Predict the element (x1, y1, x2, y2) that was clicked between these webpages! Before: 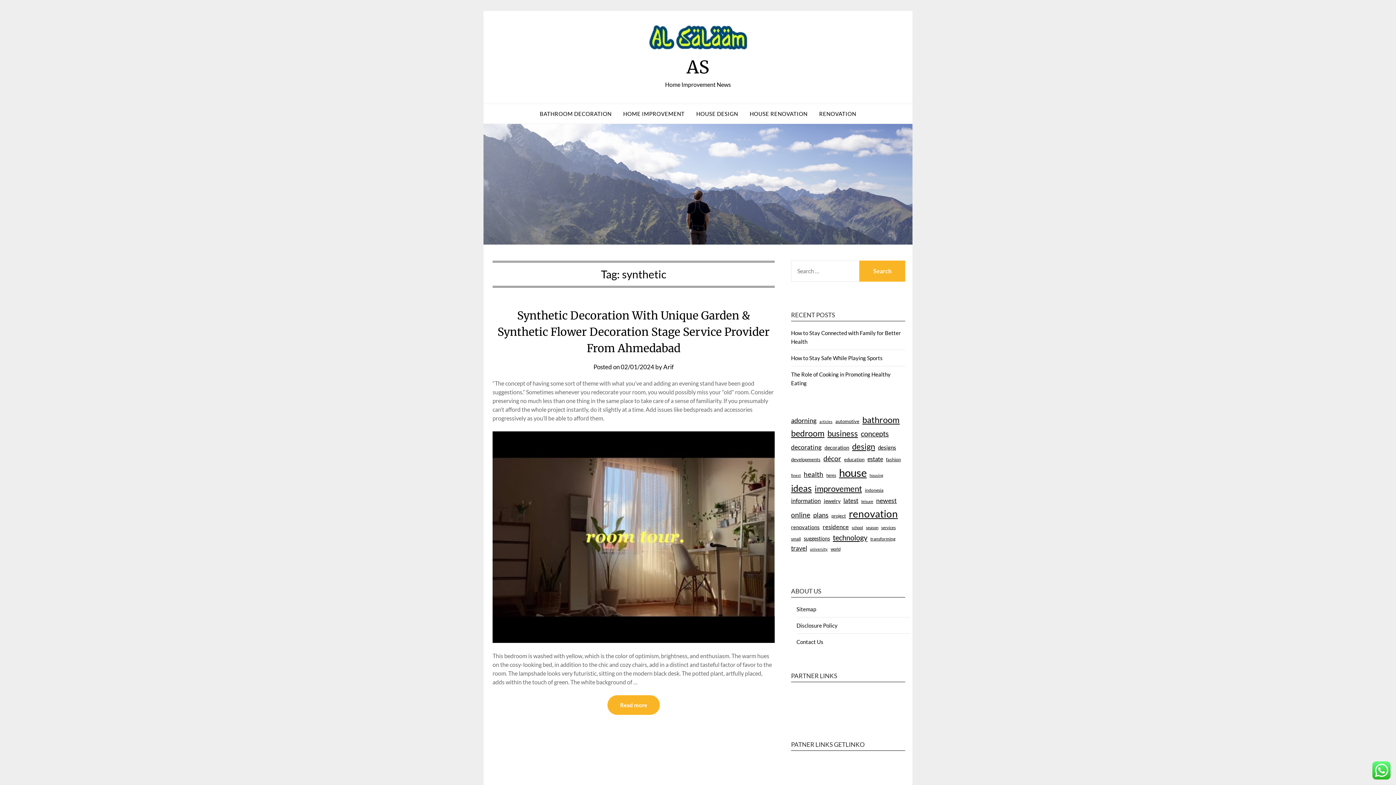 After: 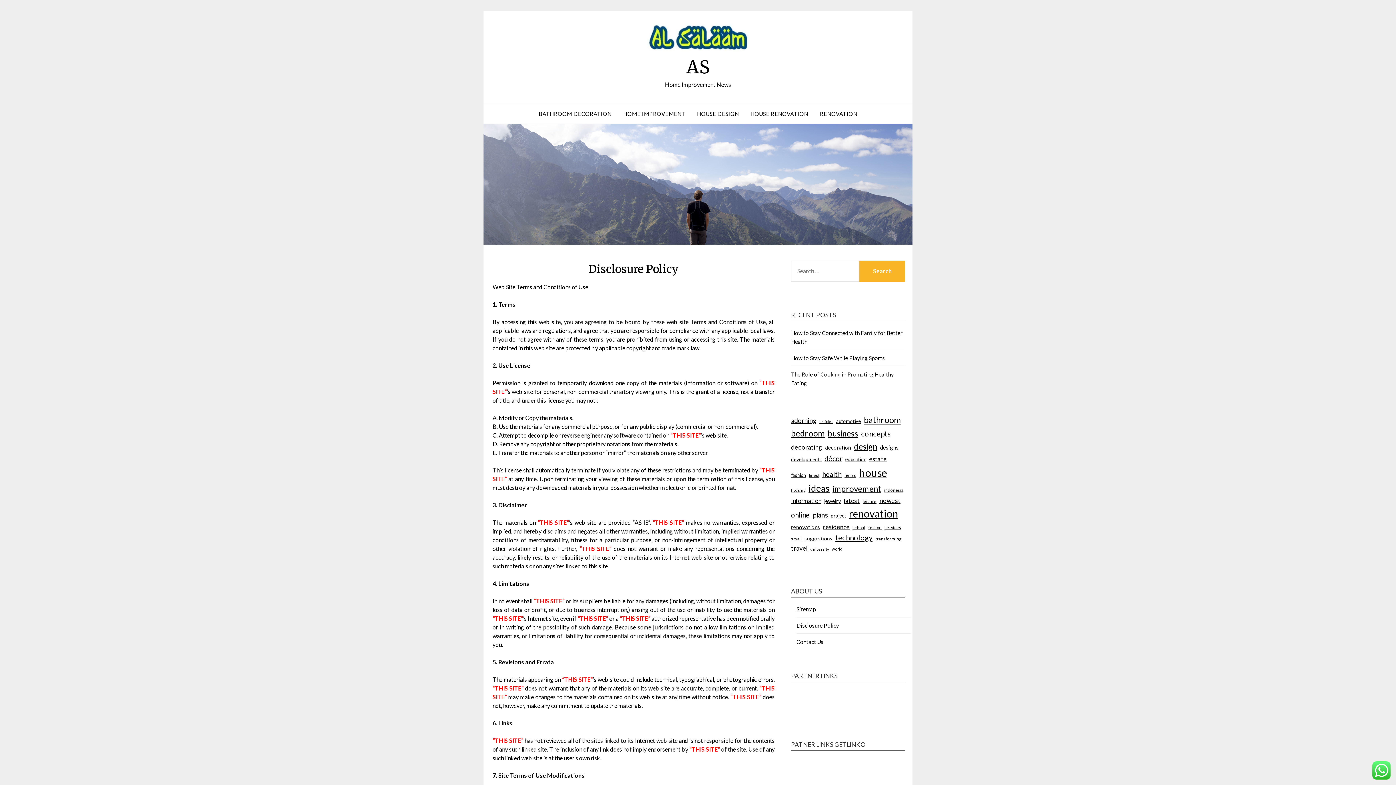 Action: label: Disclosure Policy bbox: (796, 622, 837, 629)